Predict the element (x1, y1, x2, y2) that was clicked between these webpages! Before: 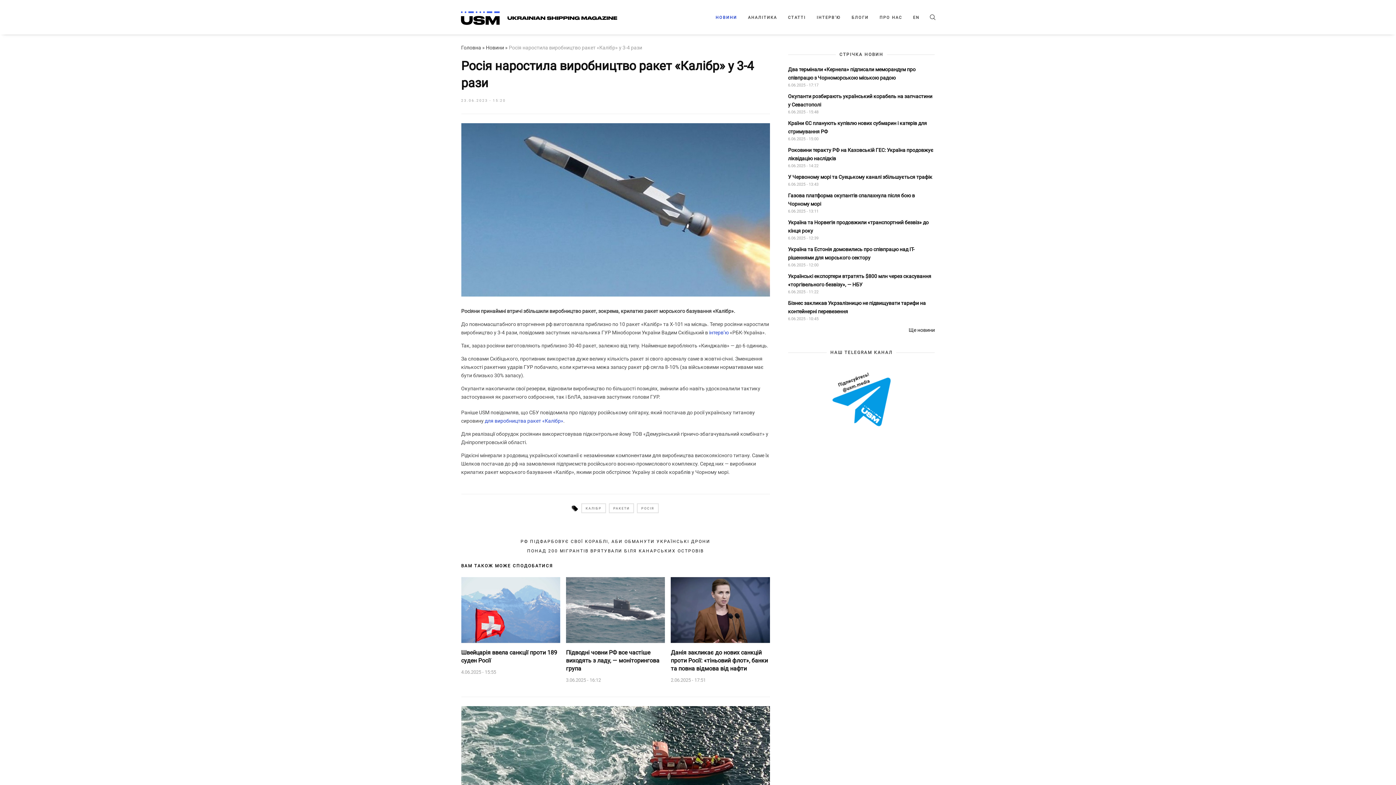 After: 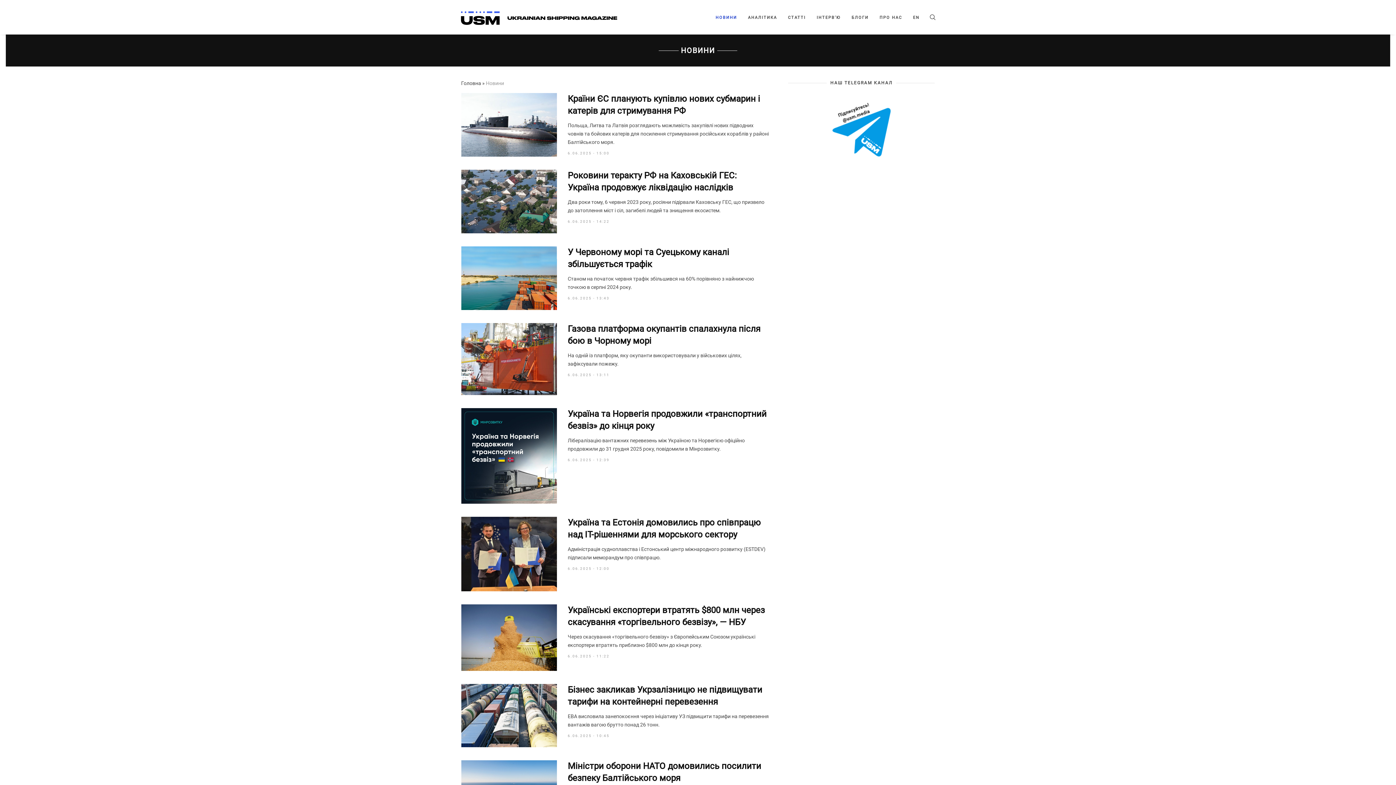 Action: bbox: (908, 326, 935, 334) label: Ще новини